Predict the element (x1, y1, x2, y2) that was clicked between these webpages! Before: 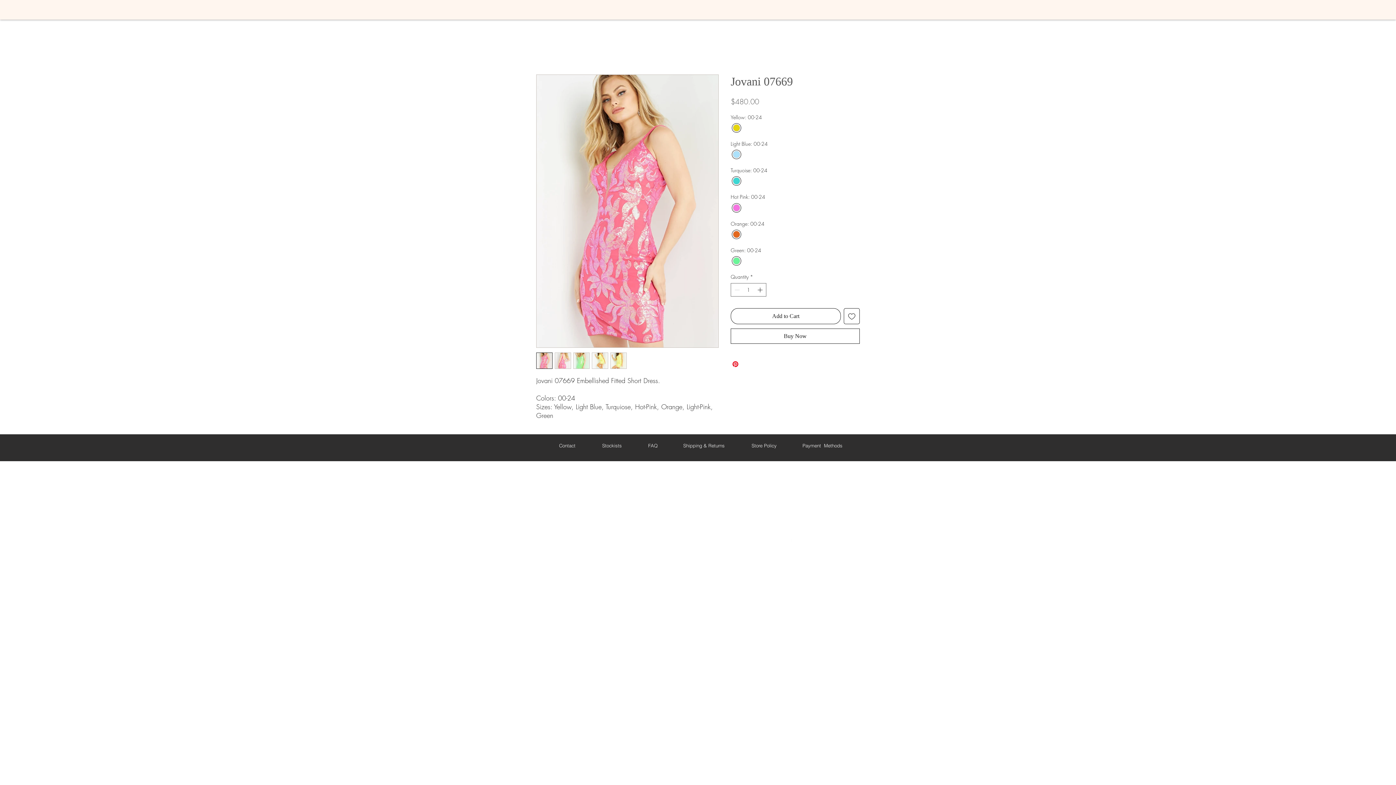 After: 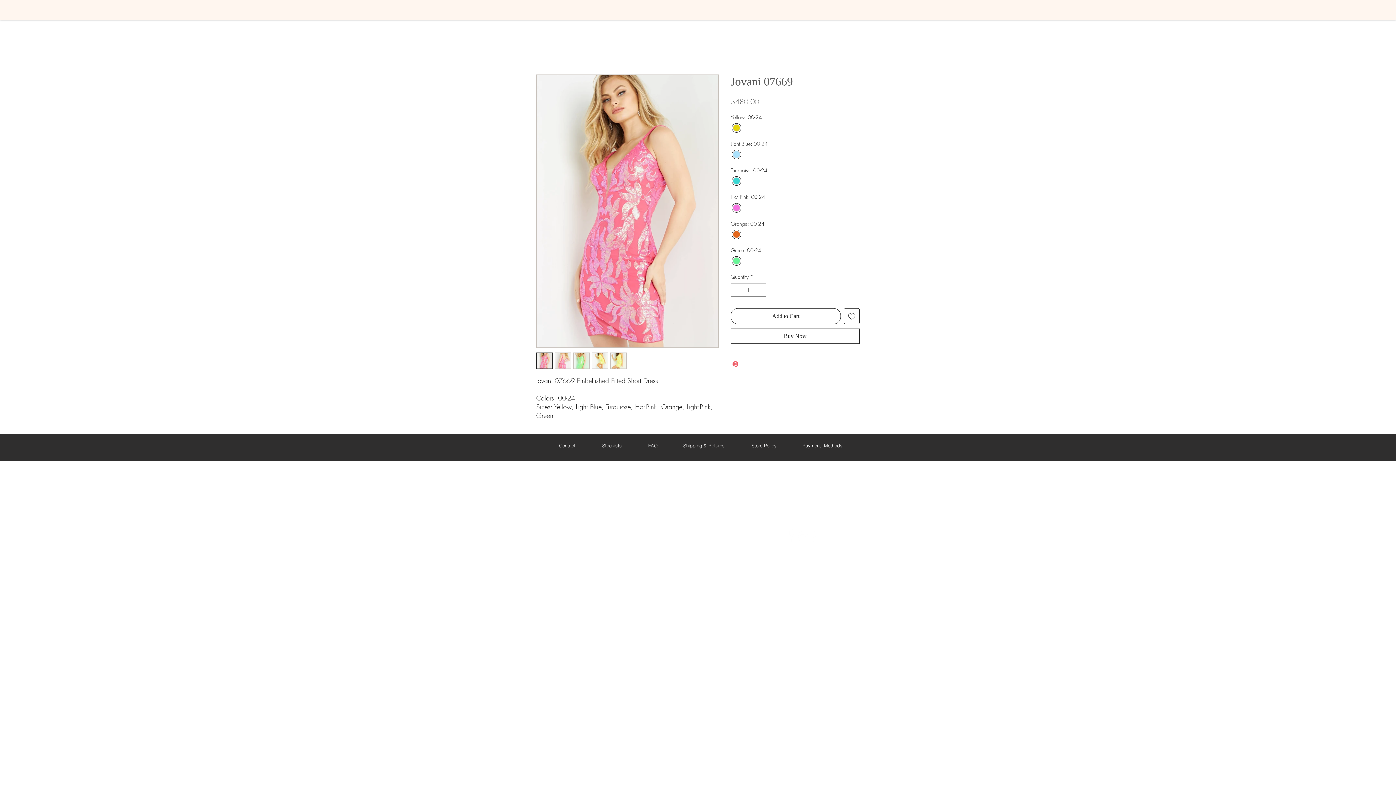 Action: bbox: (731, 359, 740, 368) label: Pin on Pinterest